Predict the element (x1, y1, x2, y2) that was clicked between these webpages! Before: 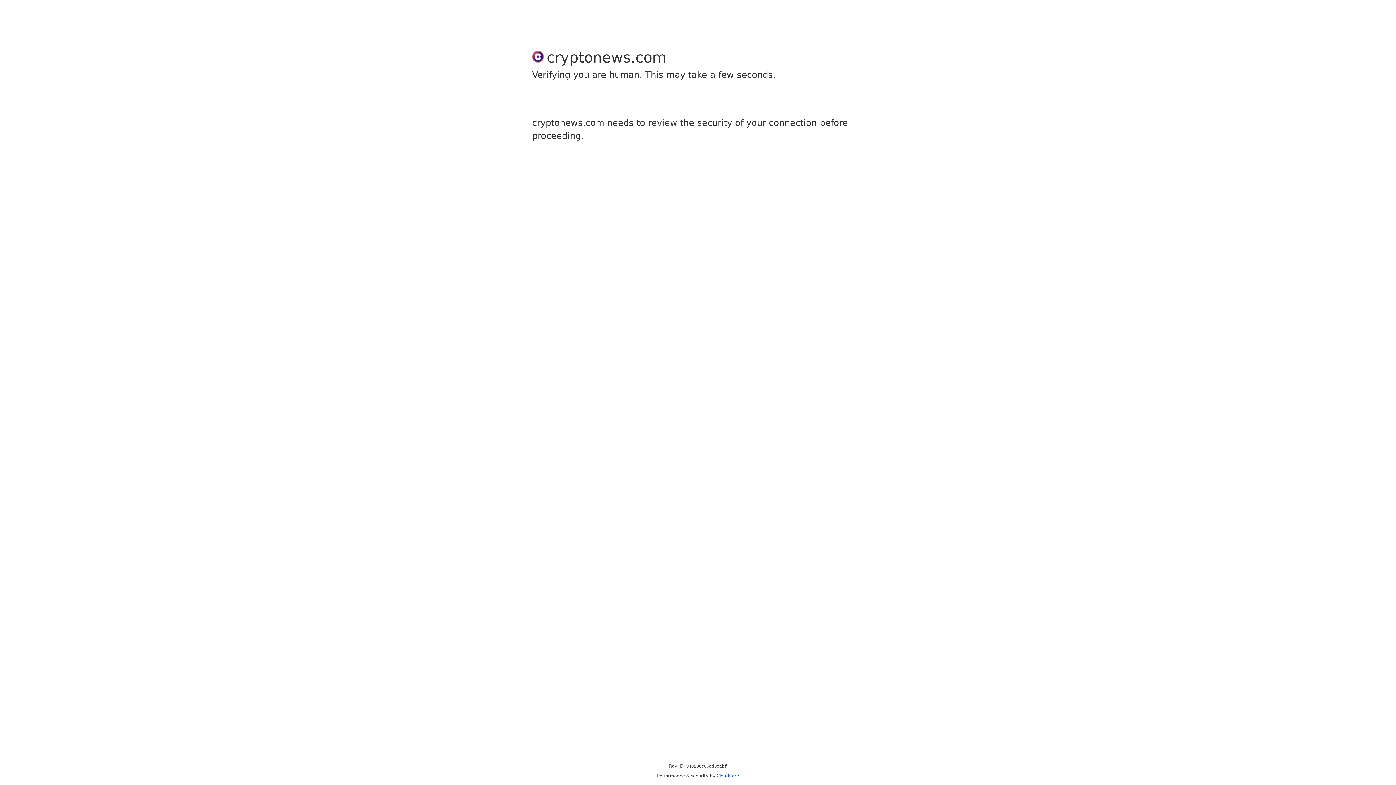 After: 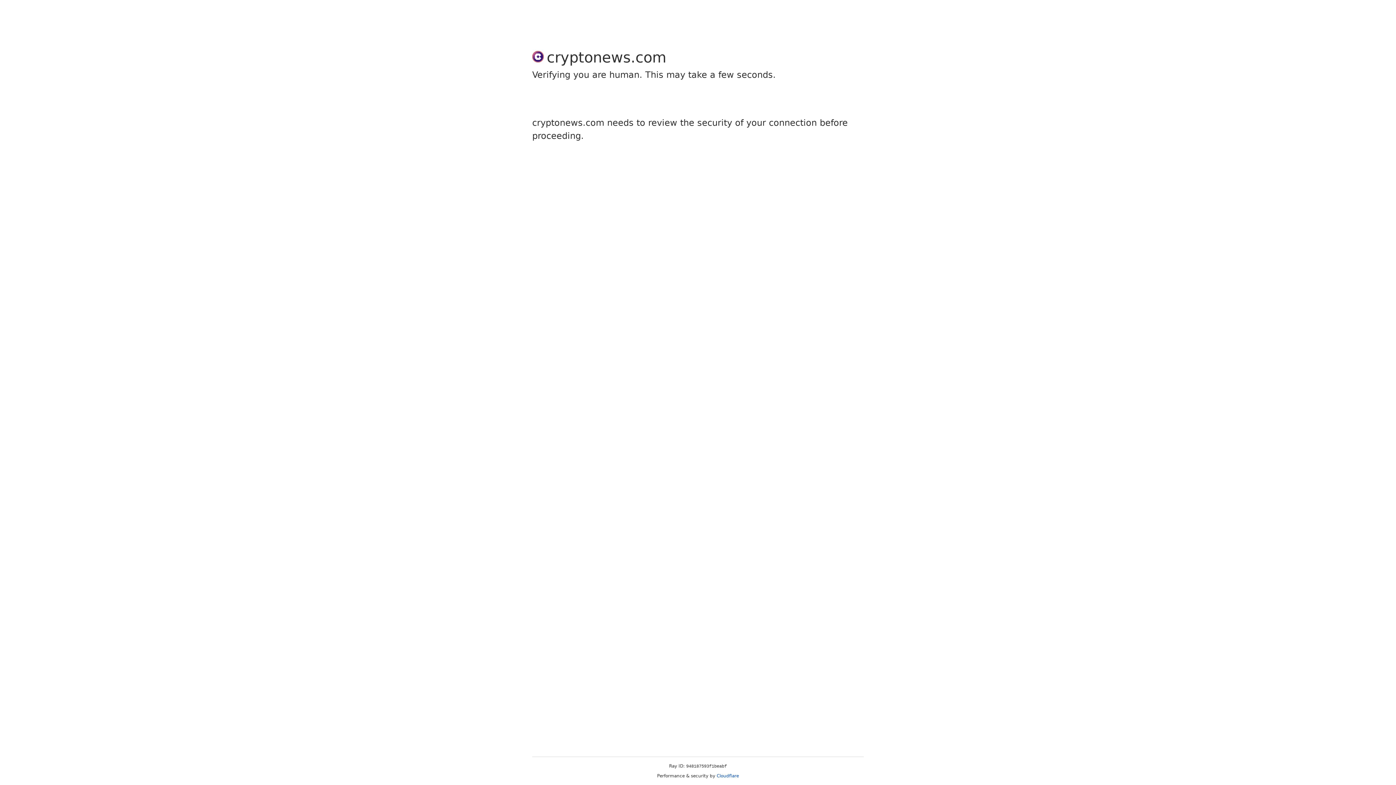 Action: label: Cloudflare bbox: (716, 773, 739, 778)